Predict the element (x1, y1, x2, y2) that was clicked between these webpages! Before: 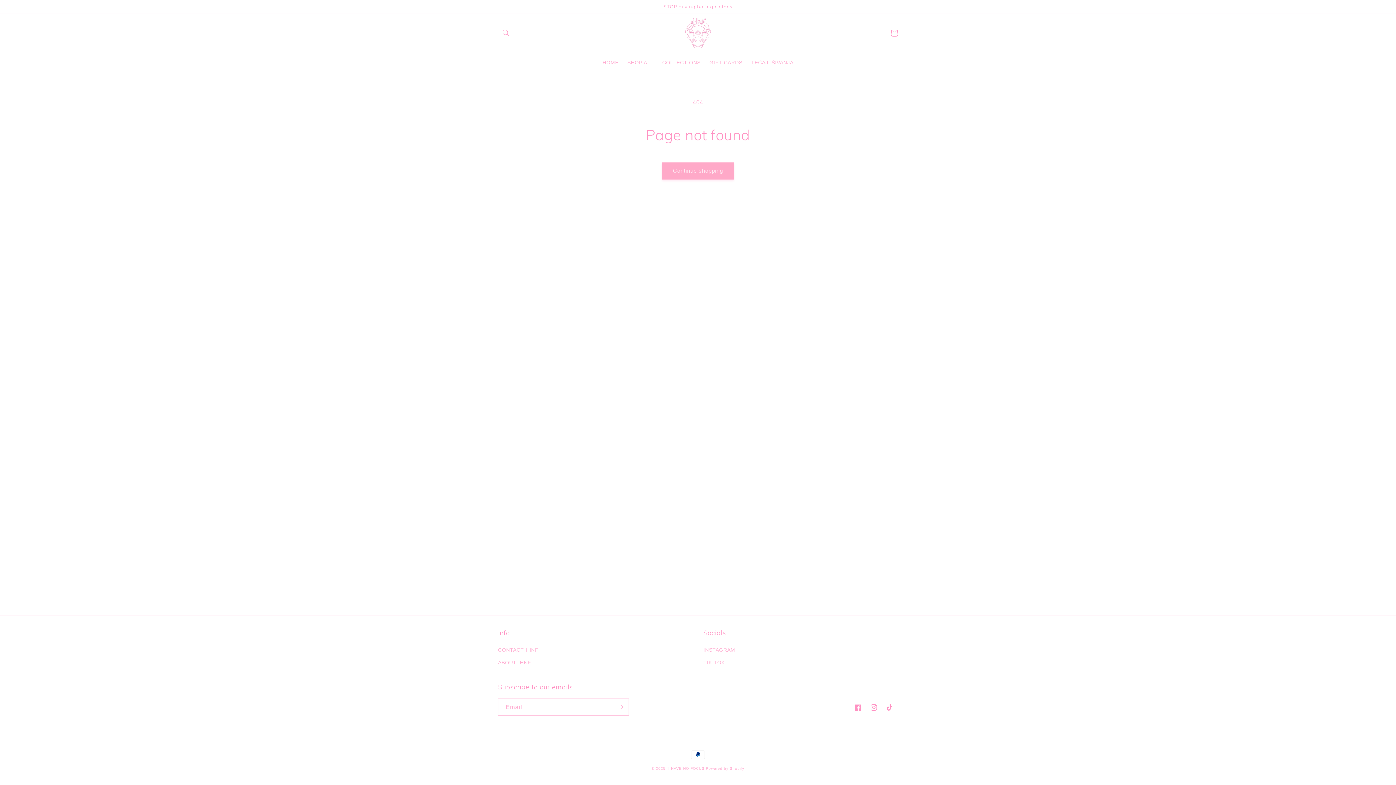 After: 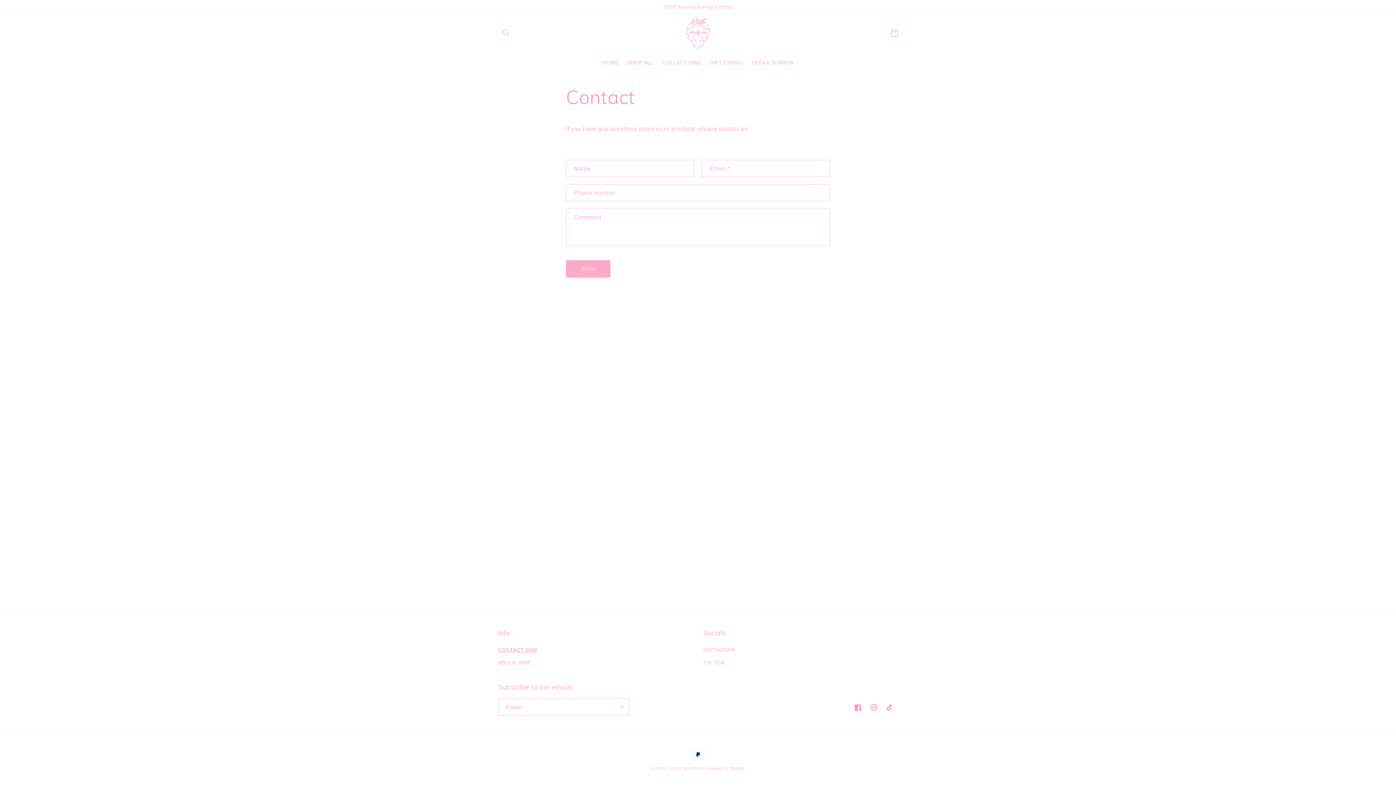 Action: bbox: (498, 645, 538, 656) label: CONTACT IHNF